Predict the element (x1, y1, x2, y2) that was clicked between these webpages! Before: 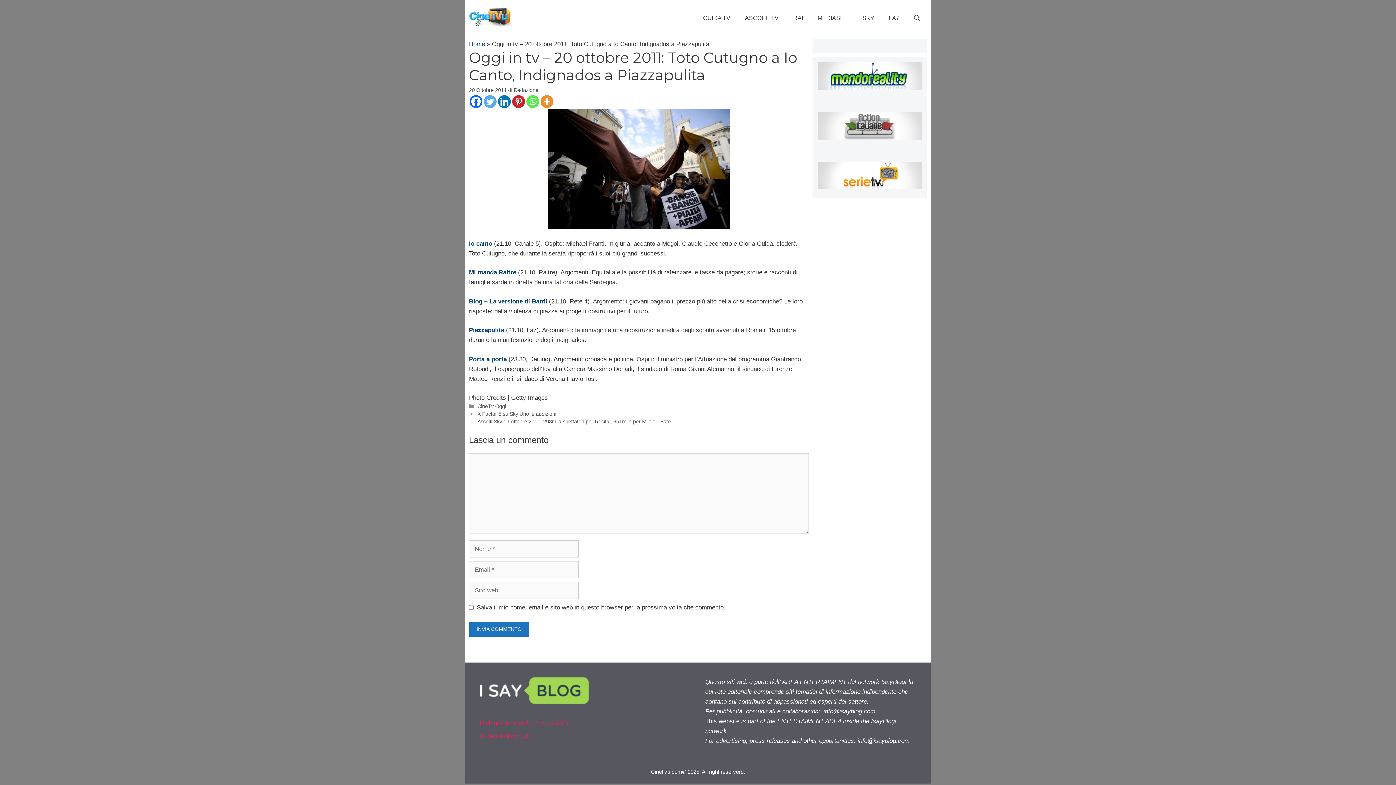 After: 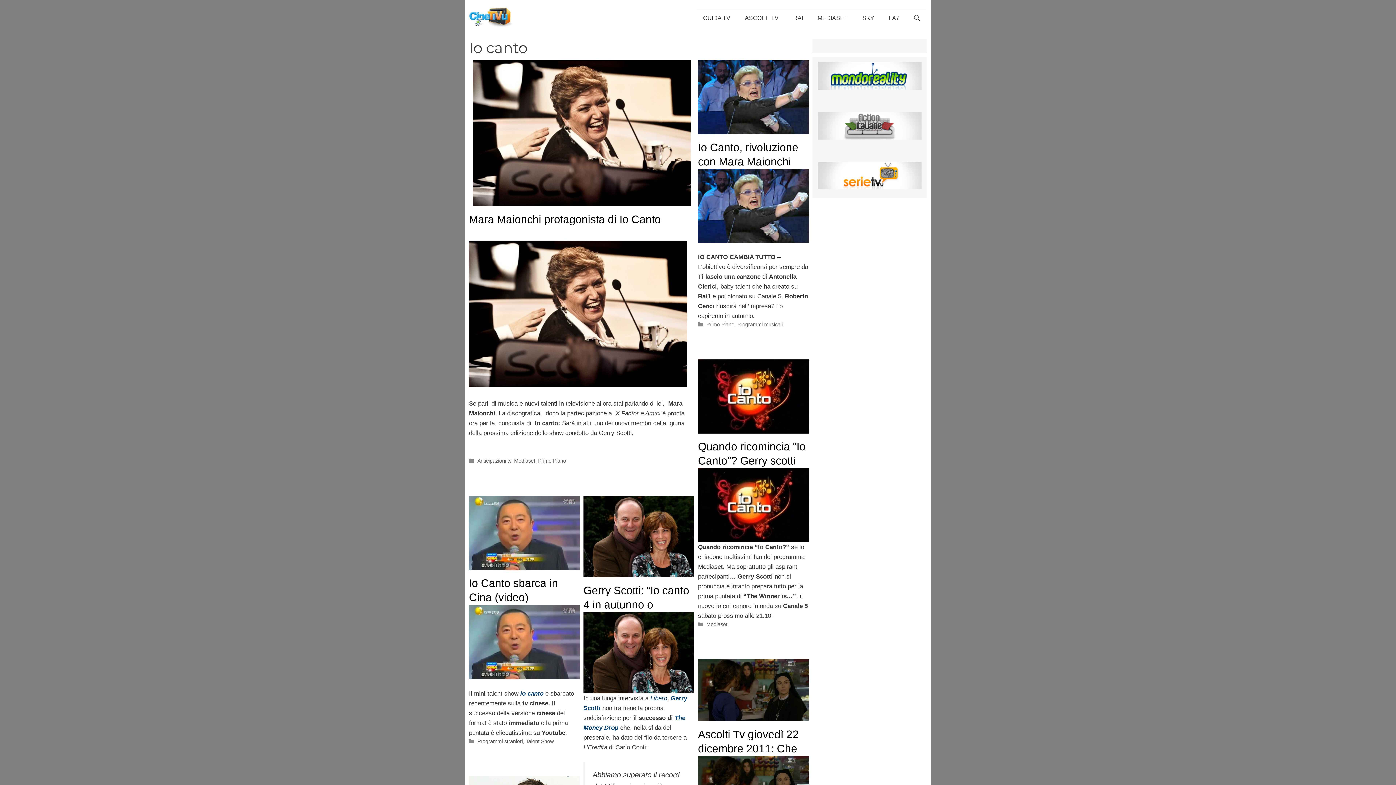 Action: label: Io canto bbox: (469, 240, 492, 247)